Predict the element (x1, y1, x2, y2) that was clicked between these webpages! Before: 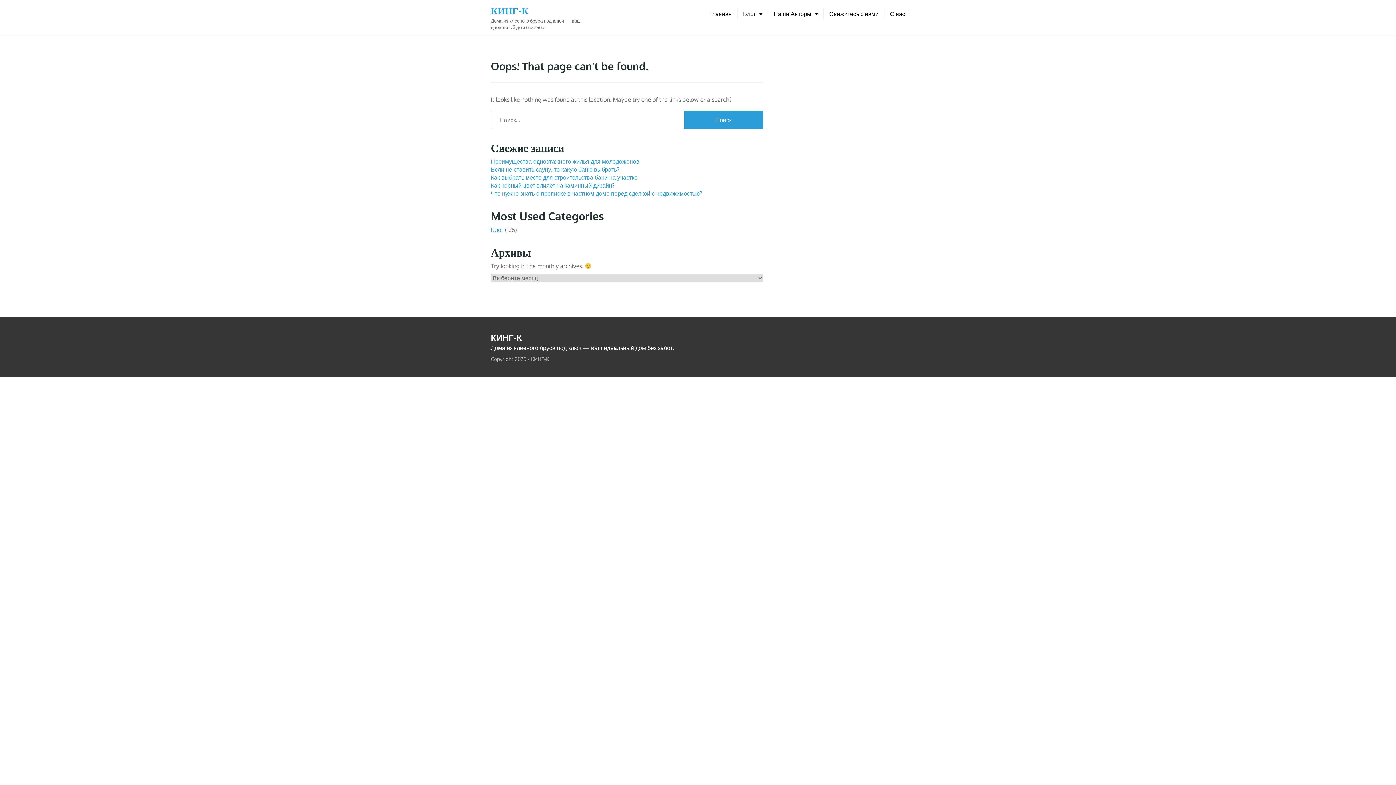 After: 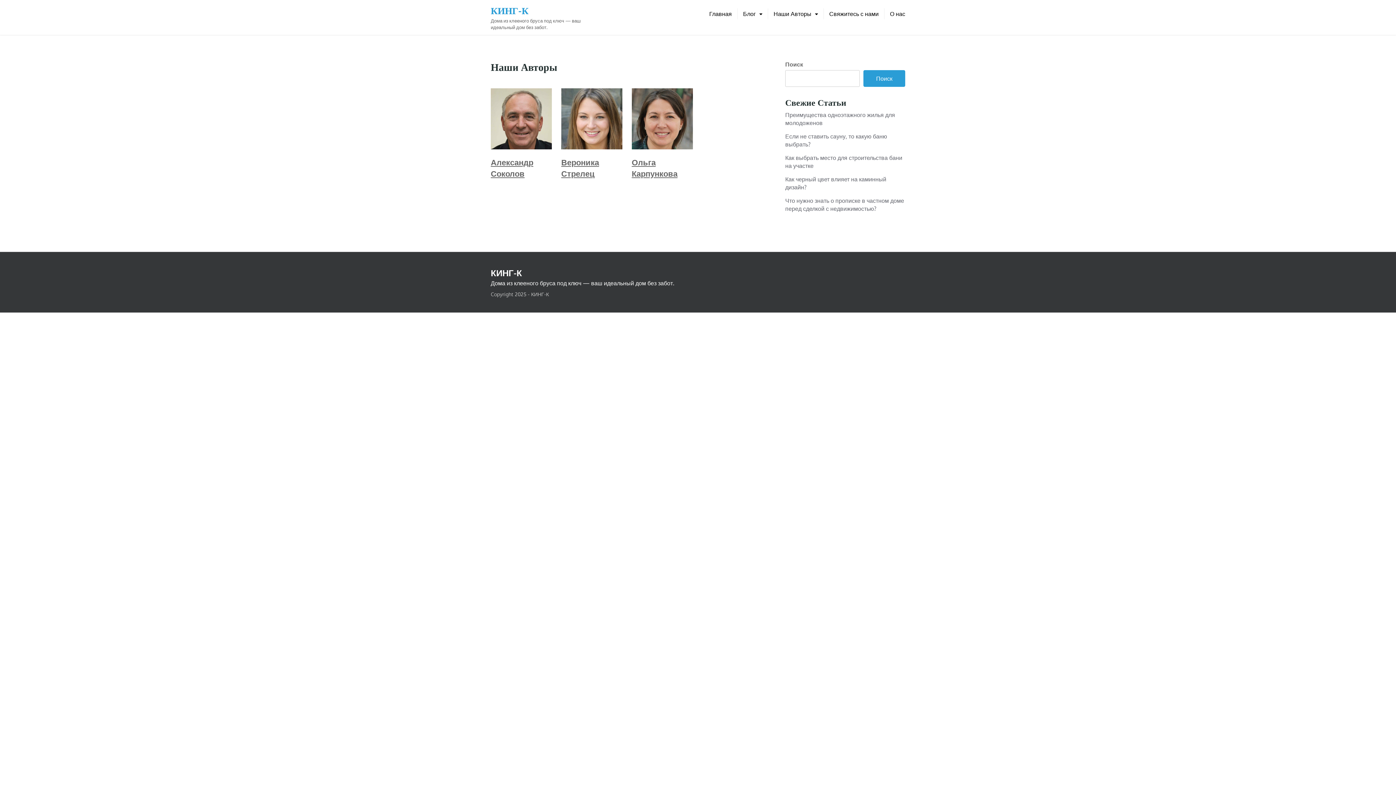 Action: bbox: (768, 8, 824, 19) label: Наши Авторы